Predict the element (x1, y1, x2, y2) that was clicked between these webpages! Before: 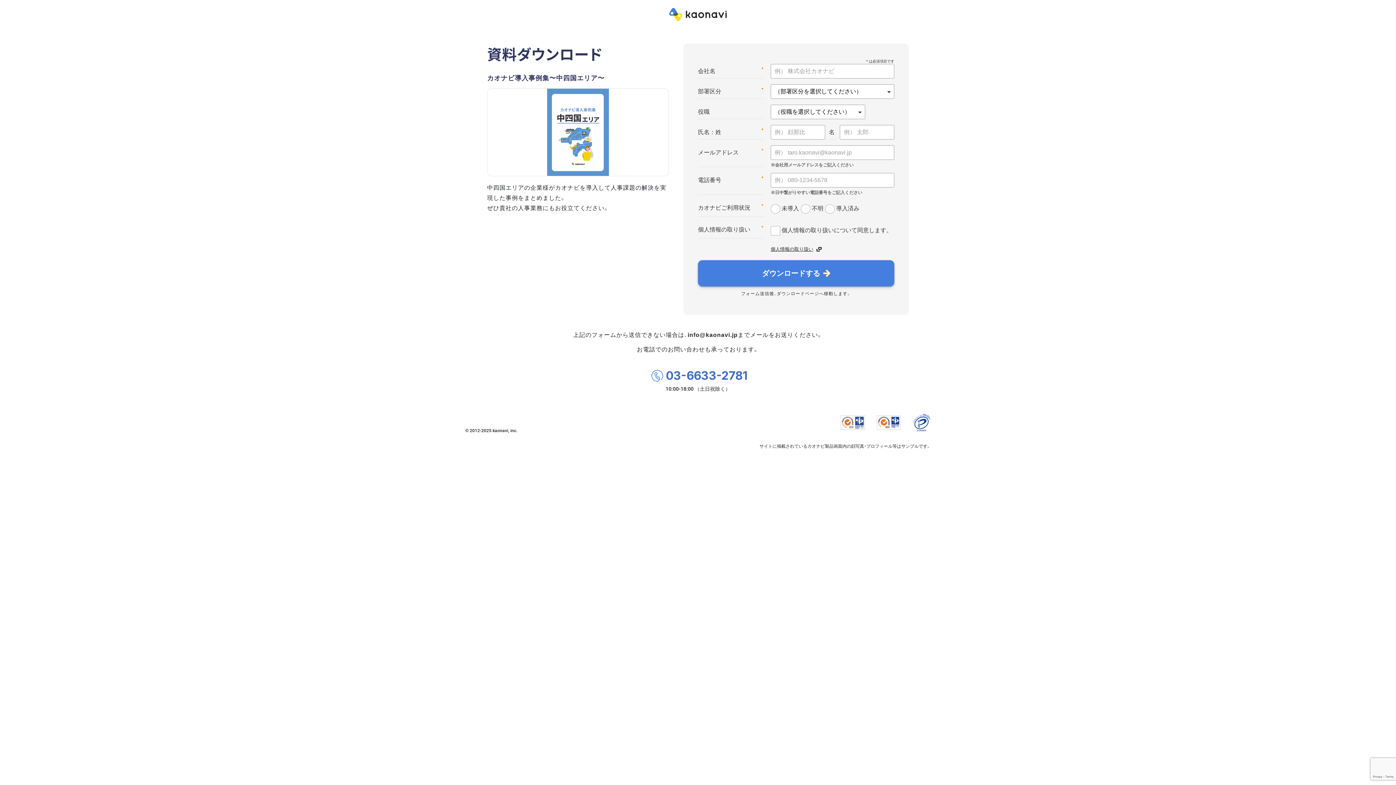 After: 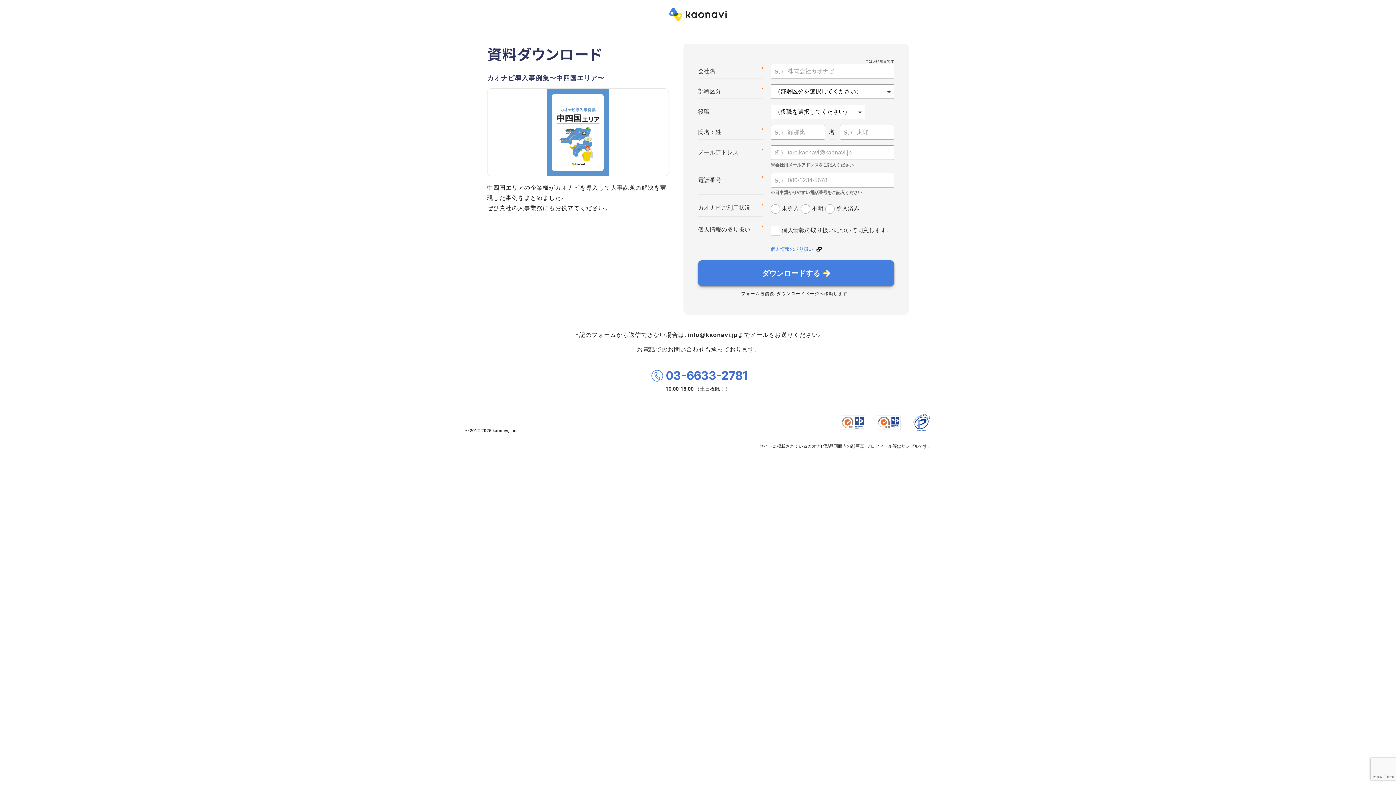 Action: bbox: (770, 244, 822, 254) label: 個人情報の取り扱い